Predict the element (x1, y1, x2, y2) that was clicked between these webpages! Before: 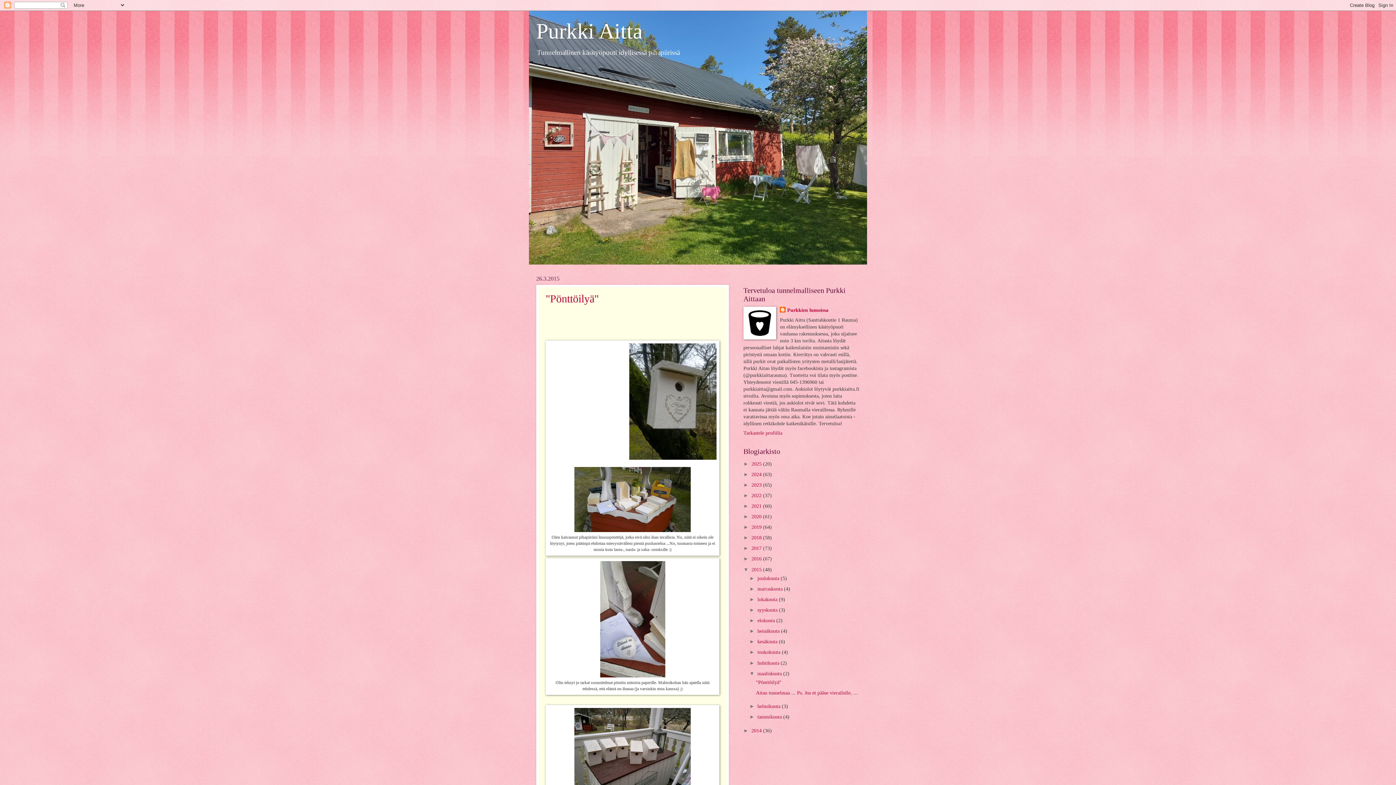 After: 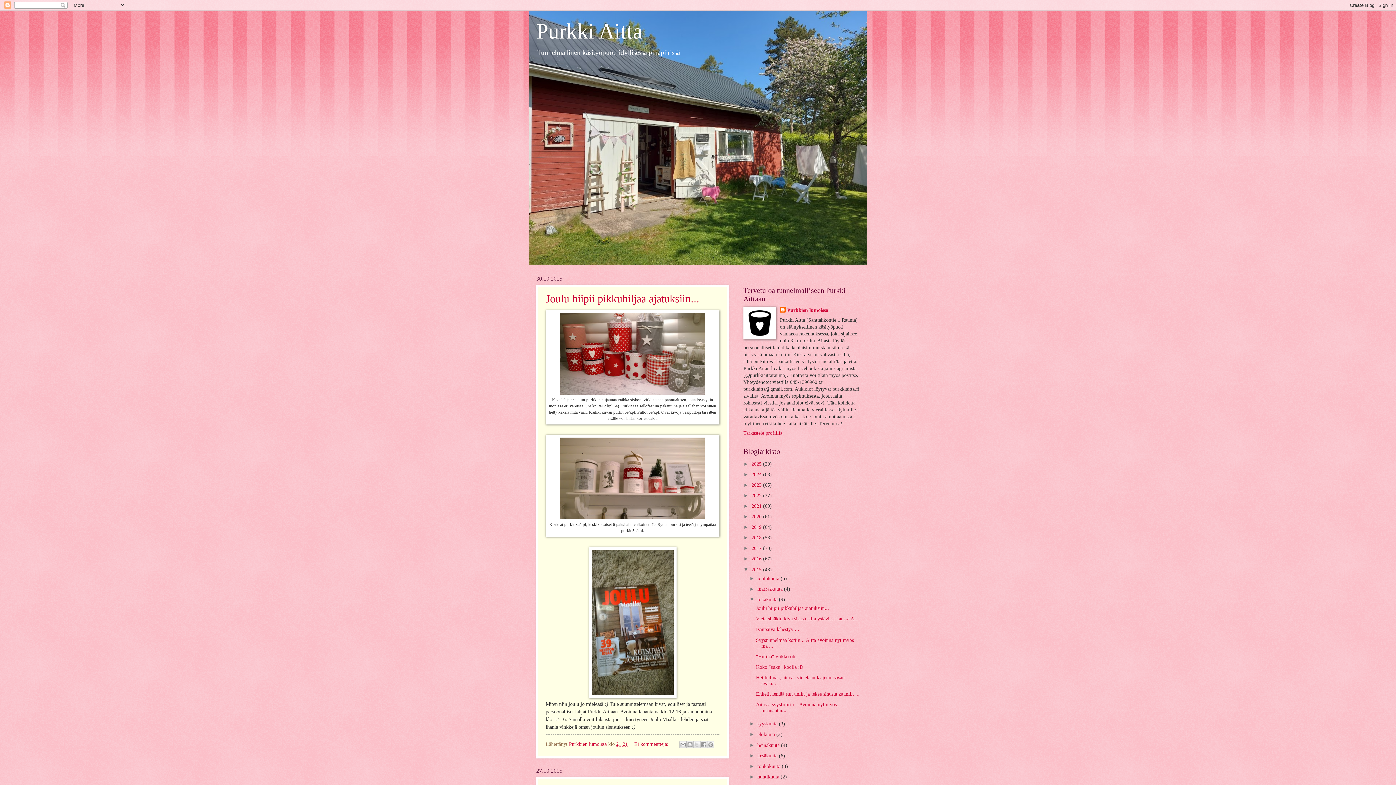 Action: label: lokakuuta  bbox: (757, 597, 779, 602)